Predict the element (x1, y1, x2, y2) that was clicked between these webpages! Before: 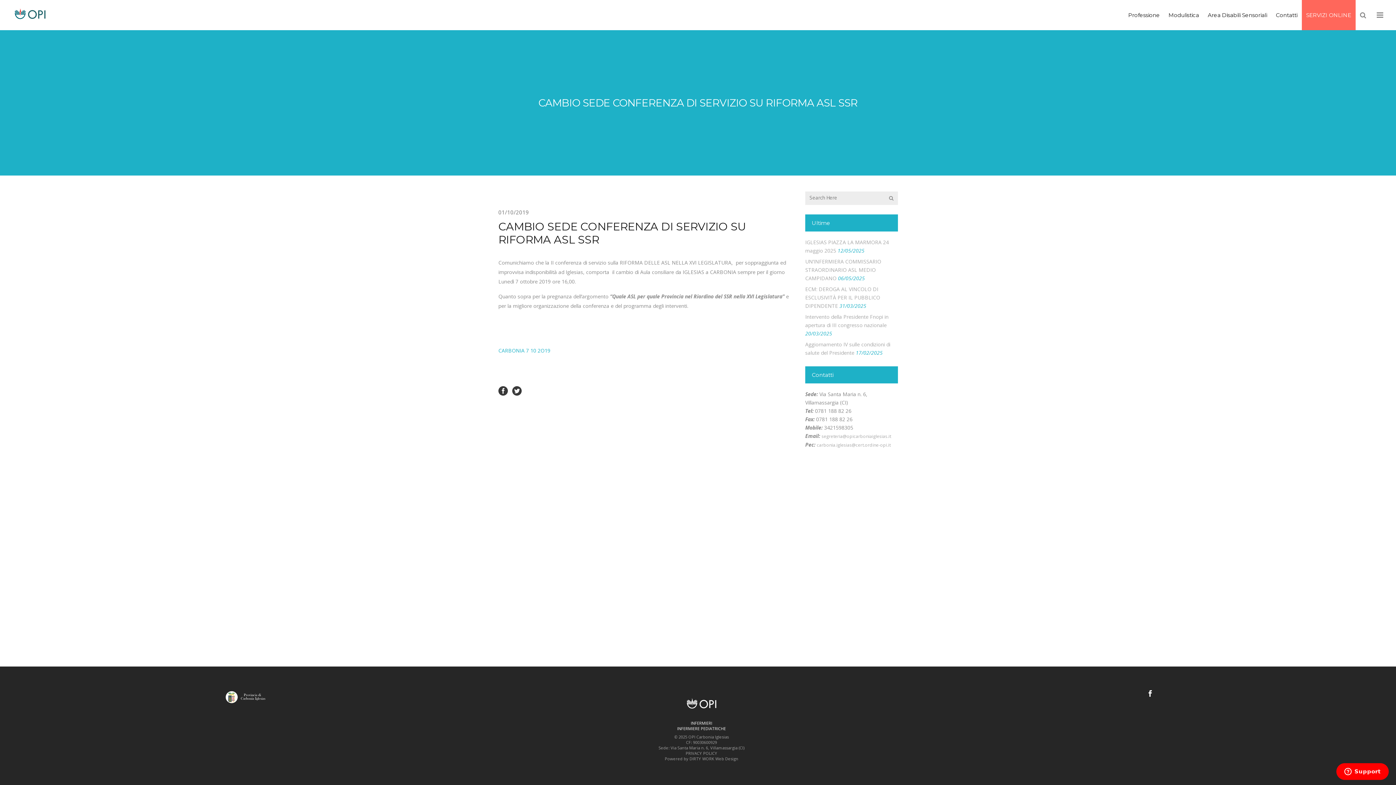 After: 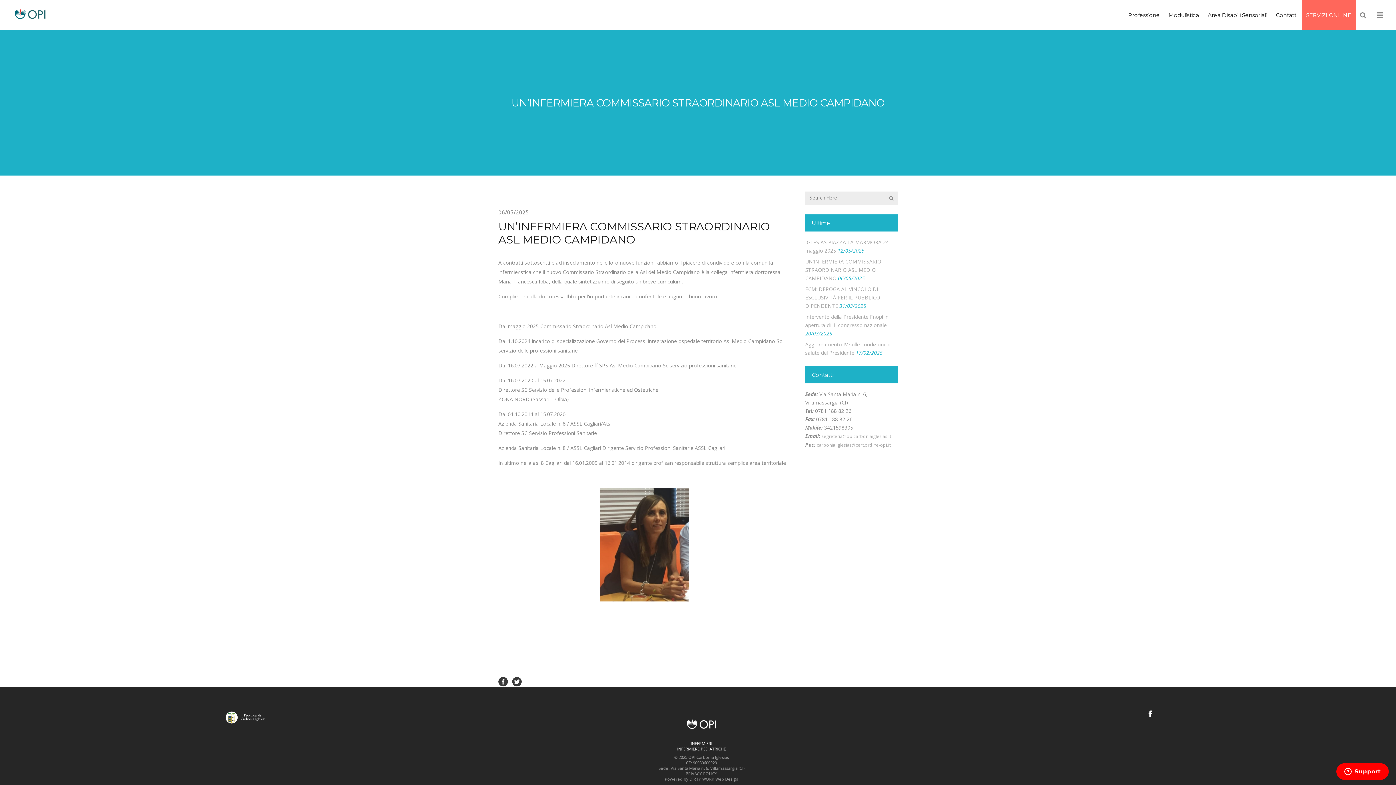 Action: label: UN’INFERMIERA COMMISSARIO STRAORDINARIO ASL MEDIO CAMPIDANO bbox: (805, 258, 881, 281)